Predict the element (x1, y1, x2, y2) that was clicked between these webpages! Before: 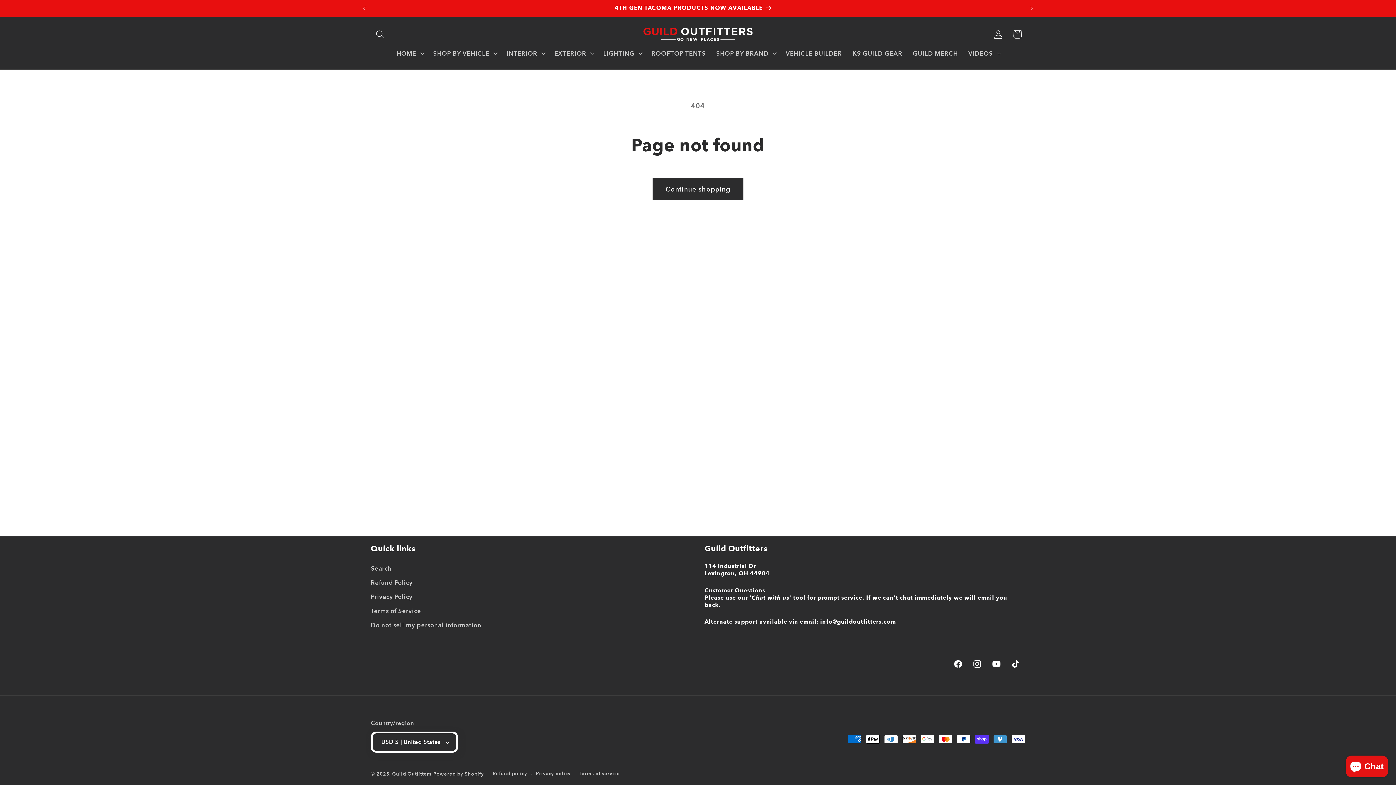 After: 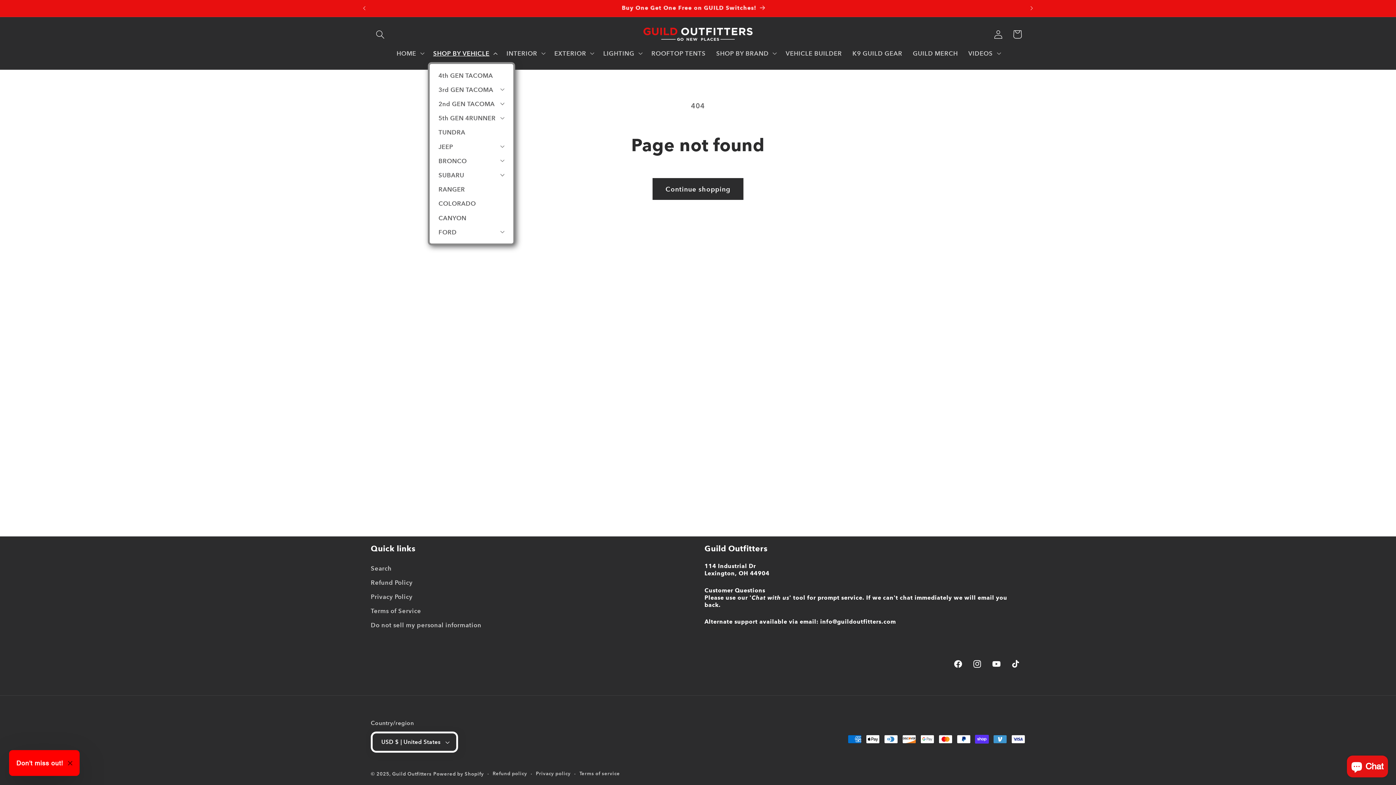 Action: bbox: (428, 44, 501, 62) label: SHOP BY VEHICLE